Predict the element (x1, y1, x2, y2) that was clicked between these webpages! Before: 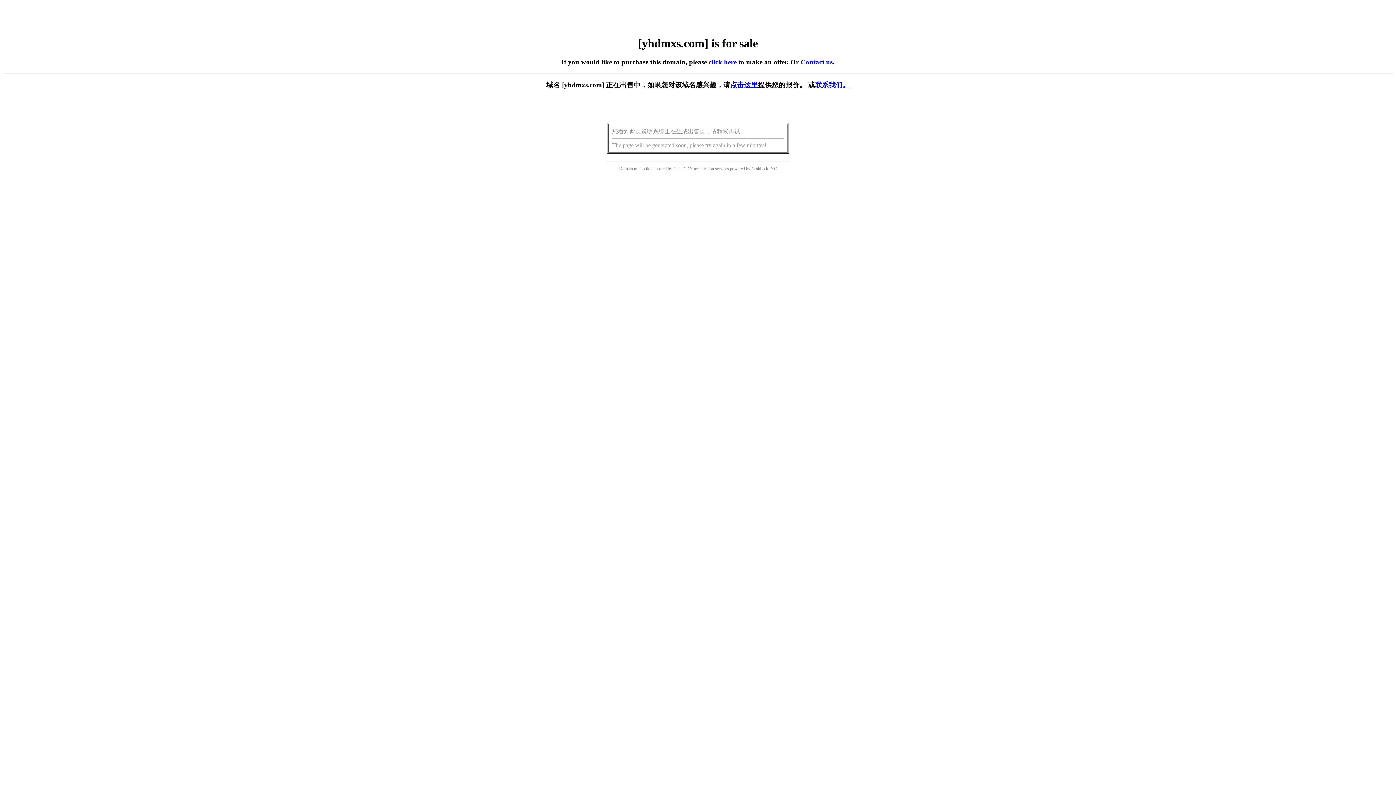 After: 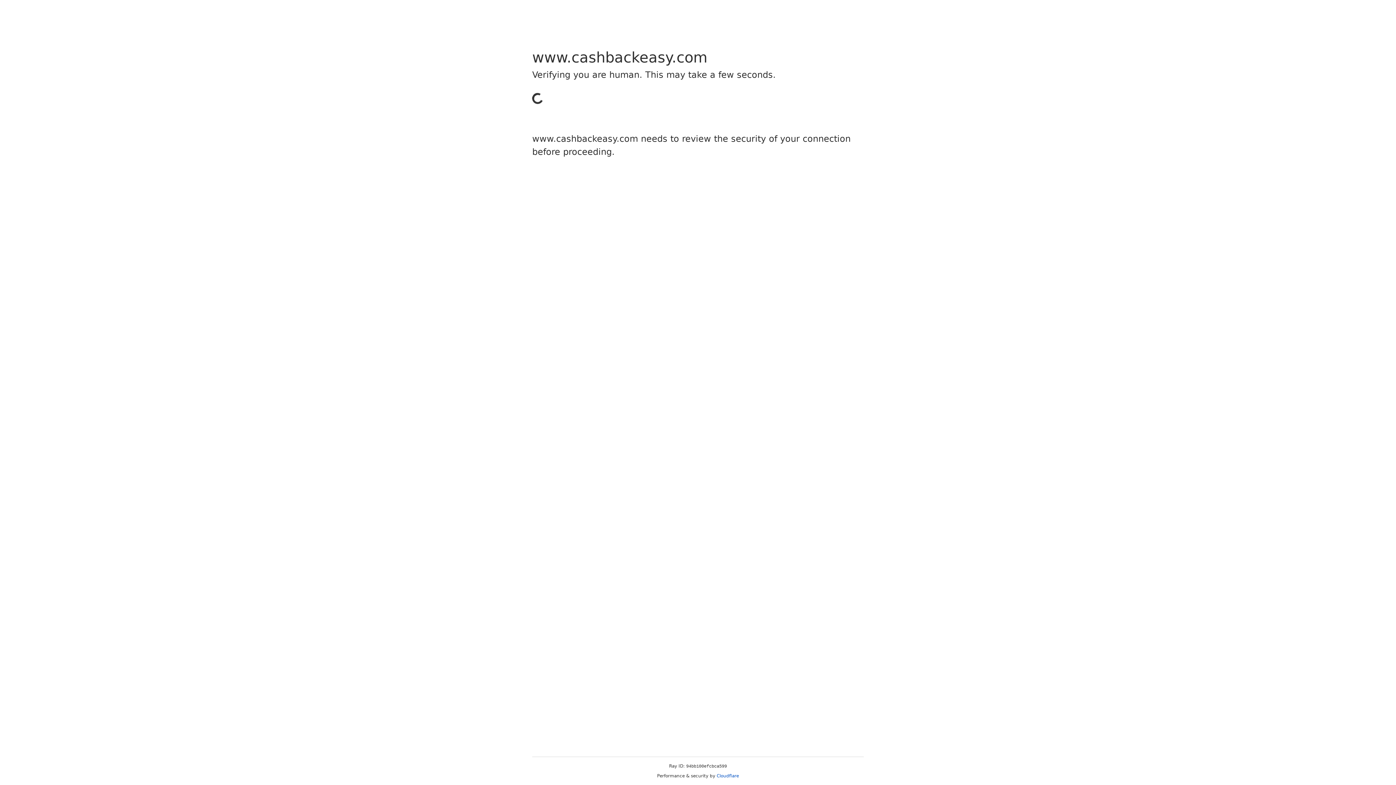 Action: label: Cashback bbox: (751, 166, 768, 171)